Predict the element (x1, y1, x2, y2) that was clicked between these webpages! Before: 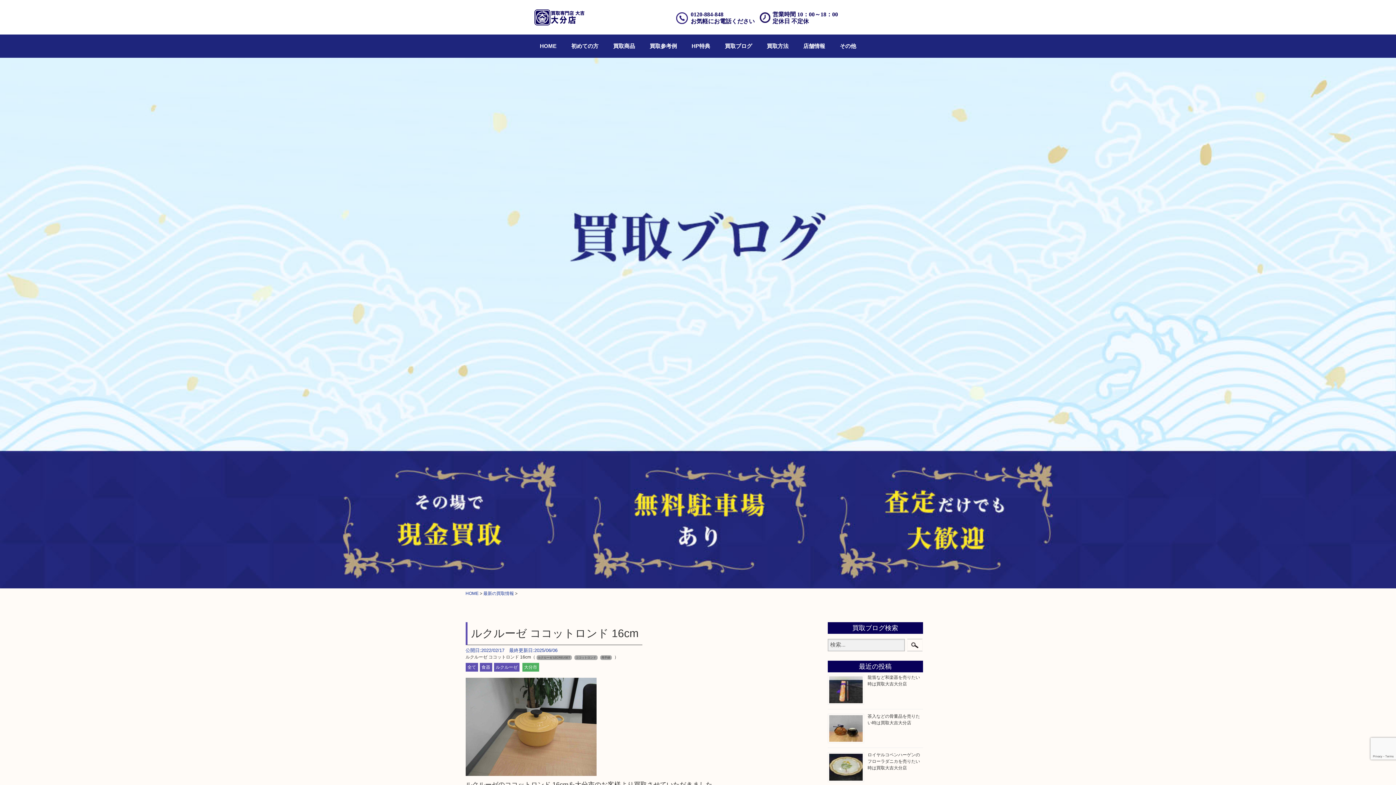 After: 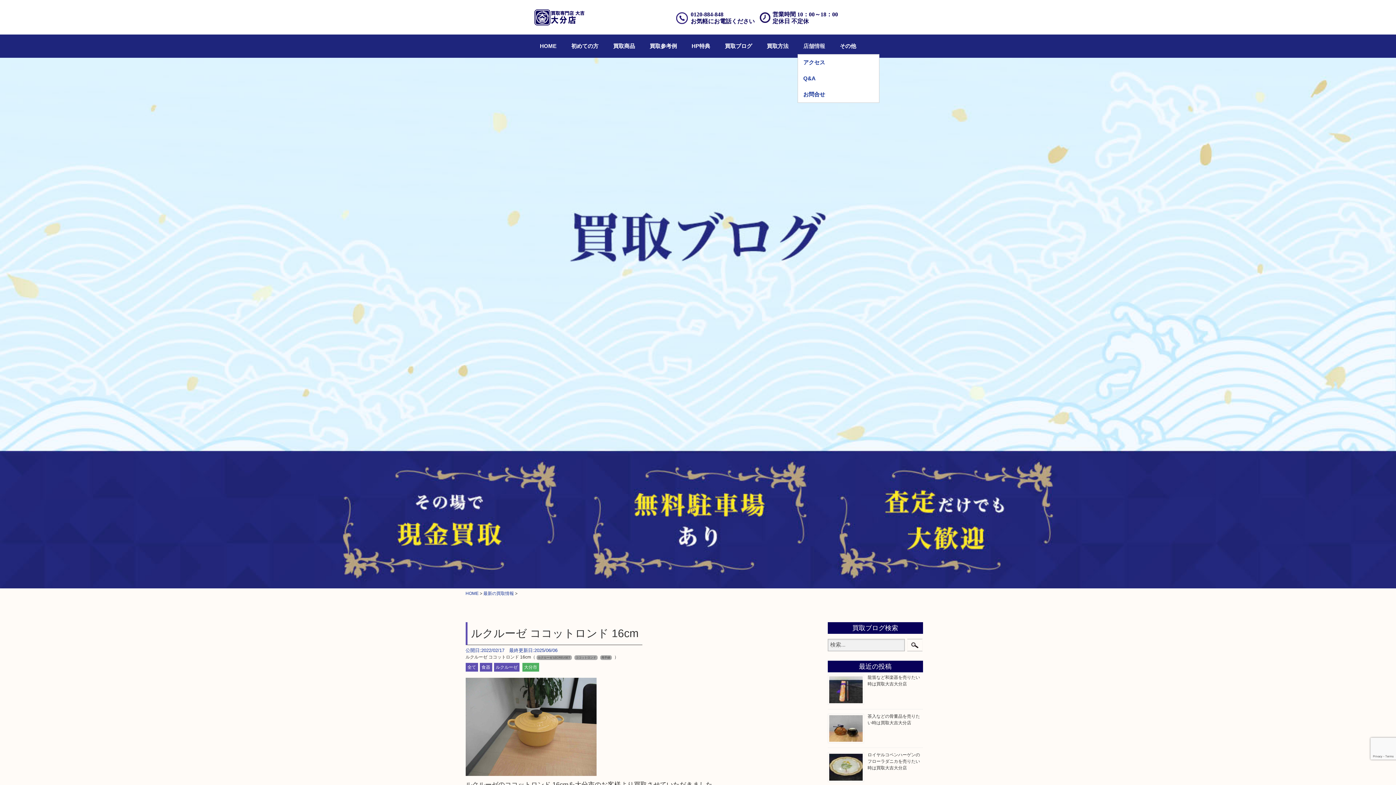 Action: bbox: (798, 38, 830, 54) label: 店舗情報